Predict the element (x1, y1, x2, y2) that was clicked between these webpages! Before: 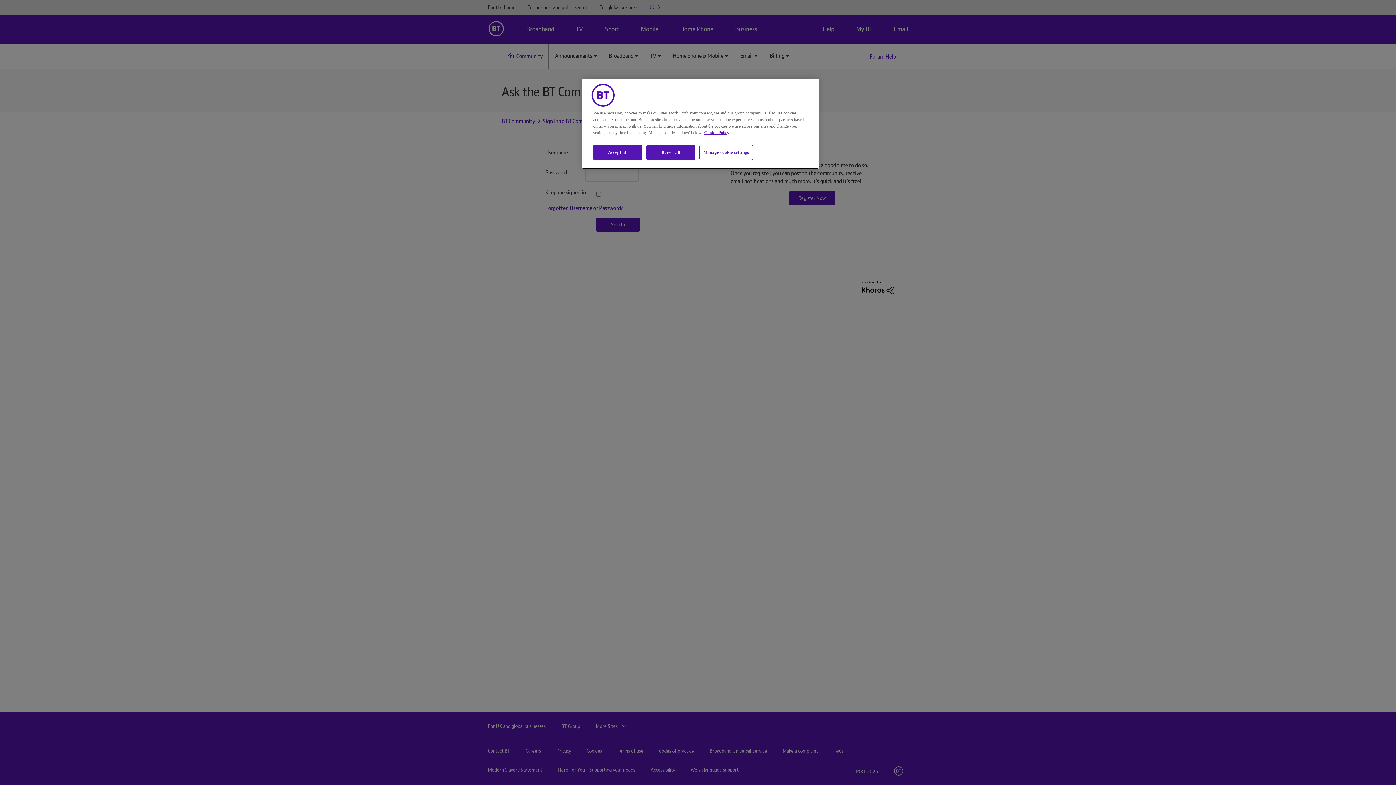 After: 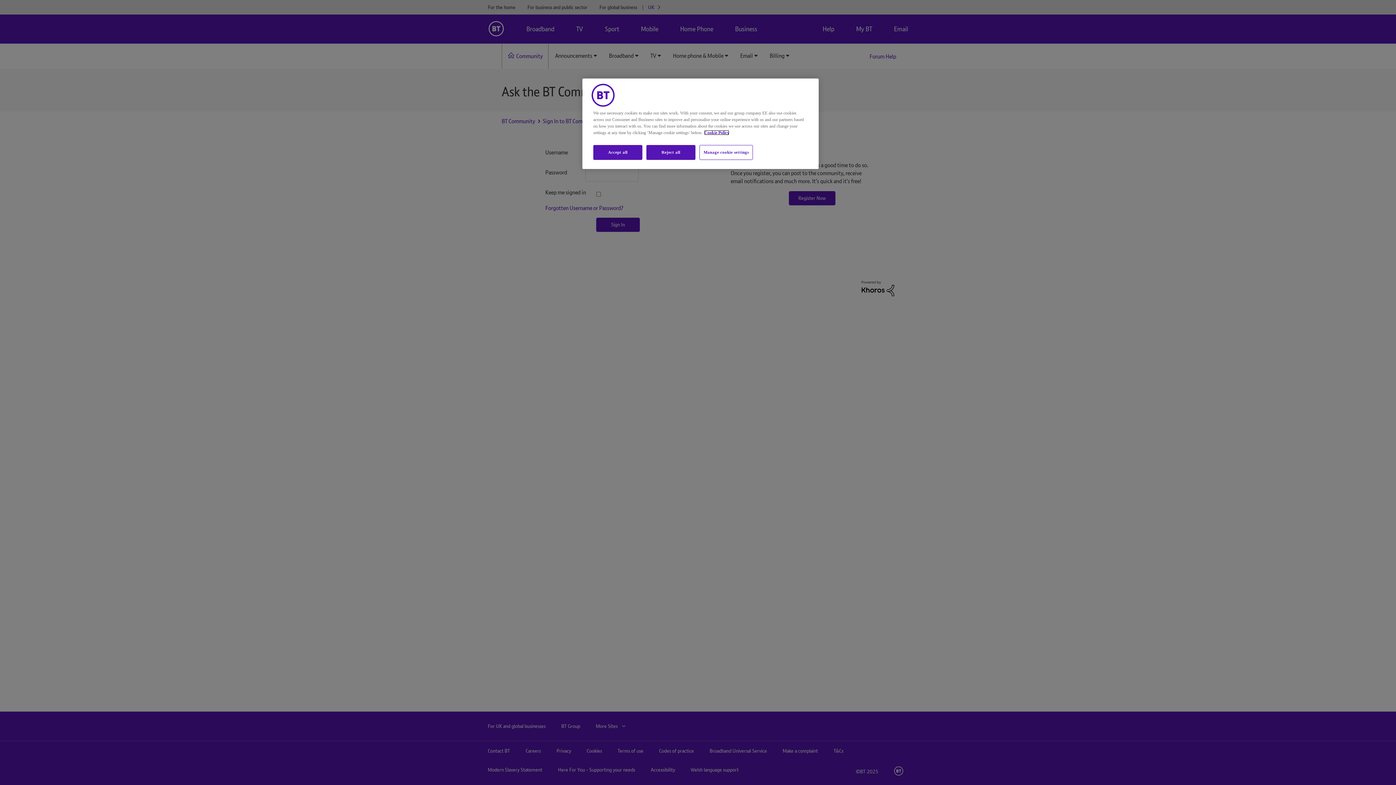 Action: bbox: (704, 130, 729, 135) label: More information about your privacy, opens in a new tab